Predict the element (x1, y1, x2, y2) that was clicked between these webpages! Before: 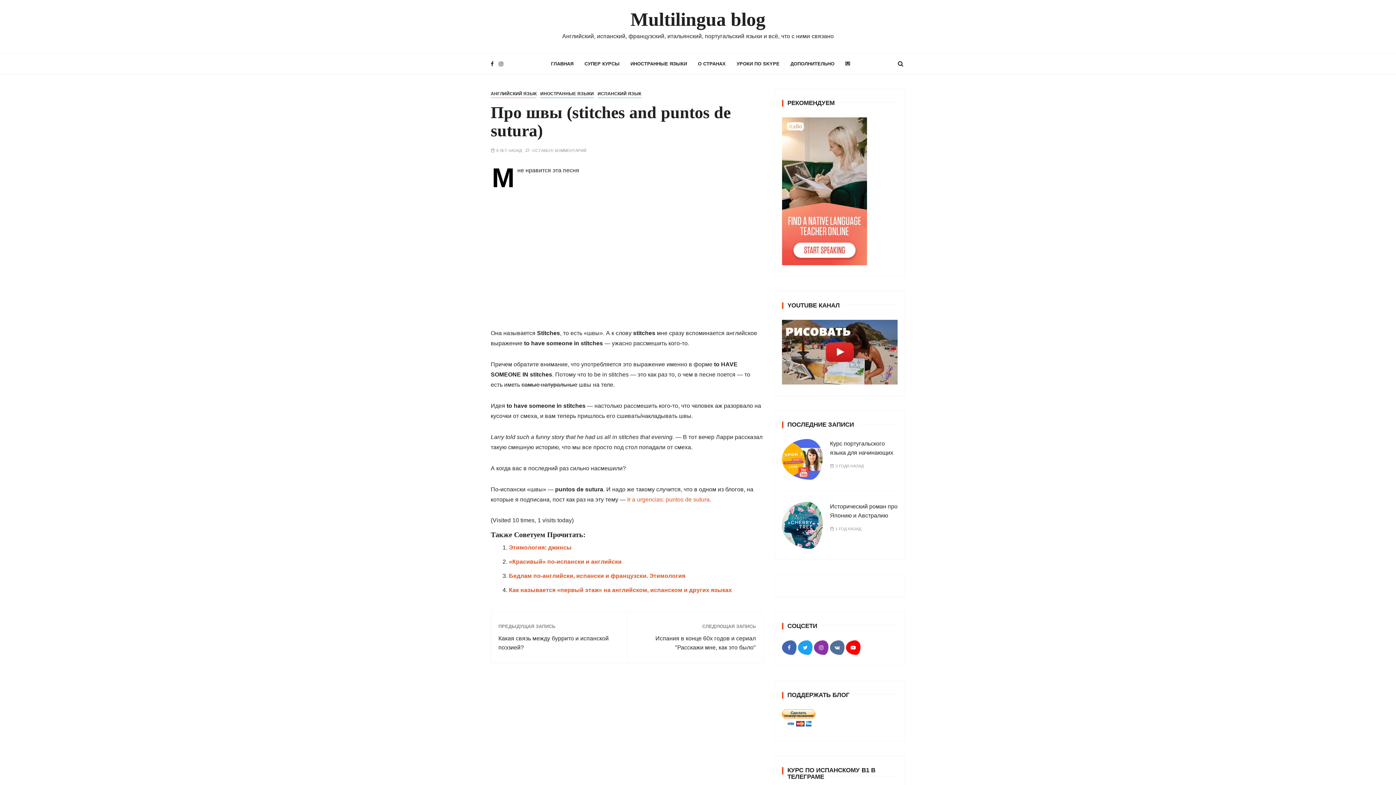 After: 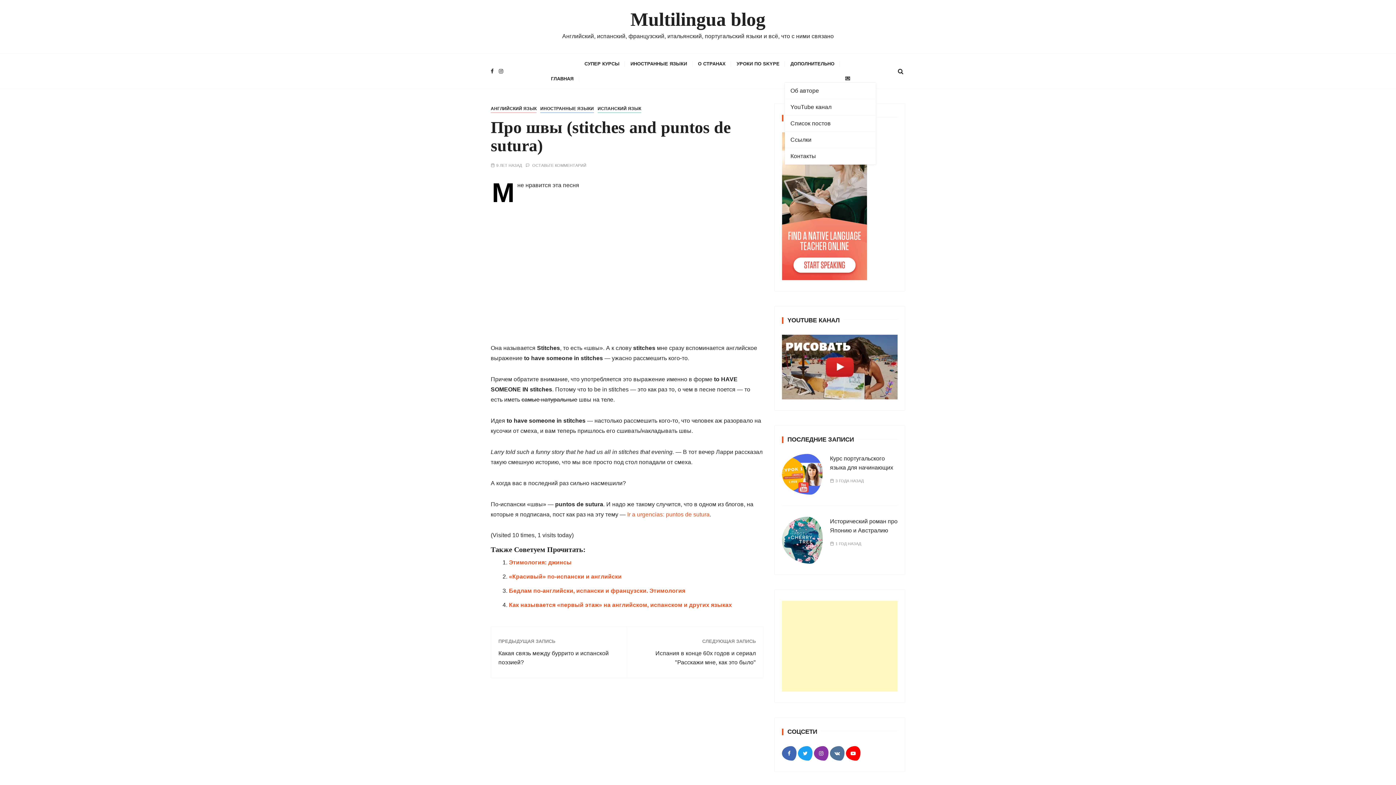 Action: bbox: (785, 53, 840, 73) label: ДОПОЛНИТЕЛЬНО